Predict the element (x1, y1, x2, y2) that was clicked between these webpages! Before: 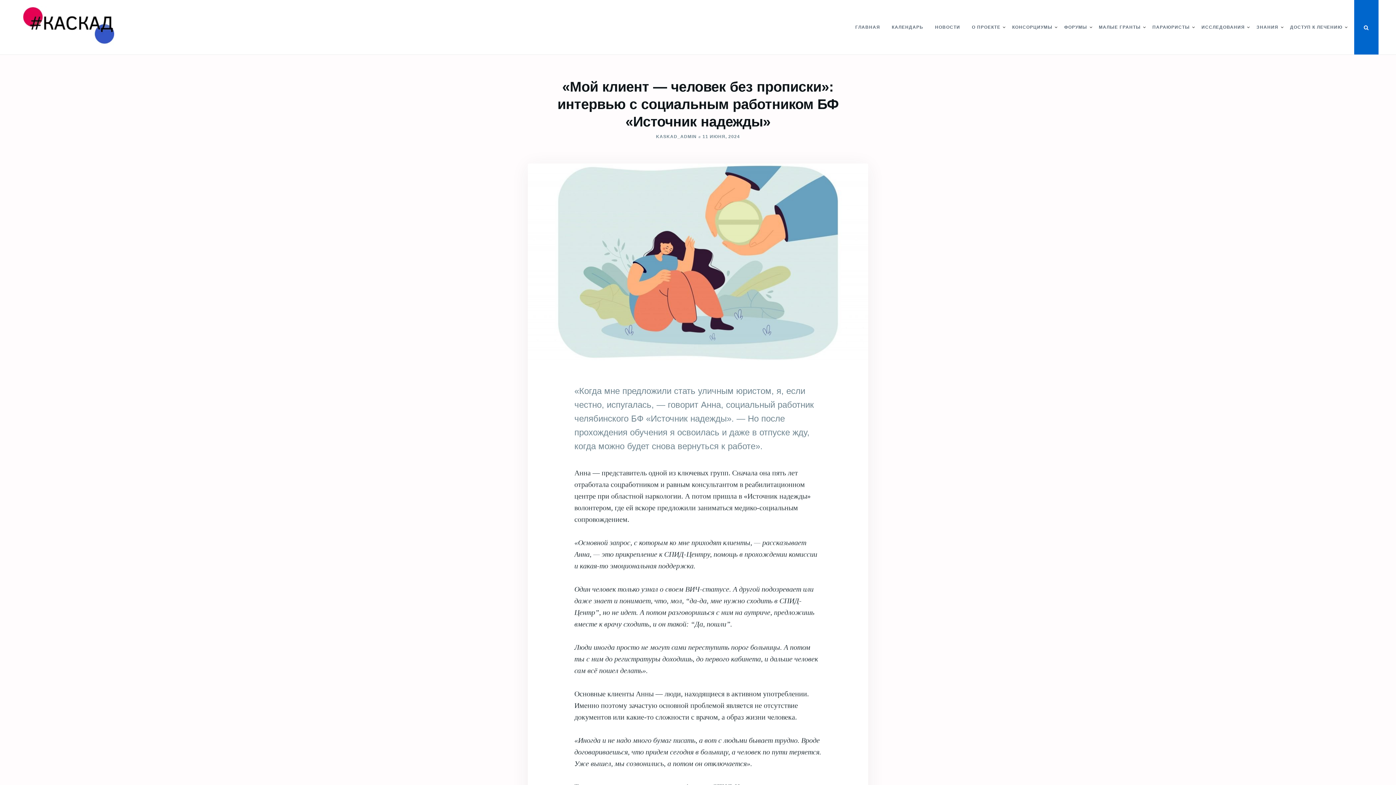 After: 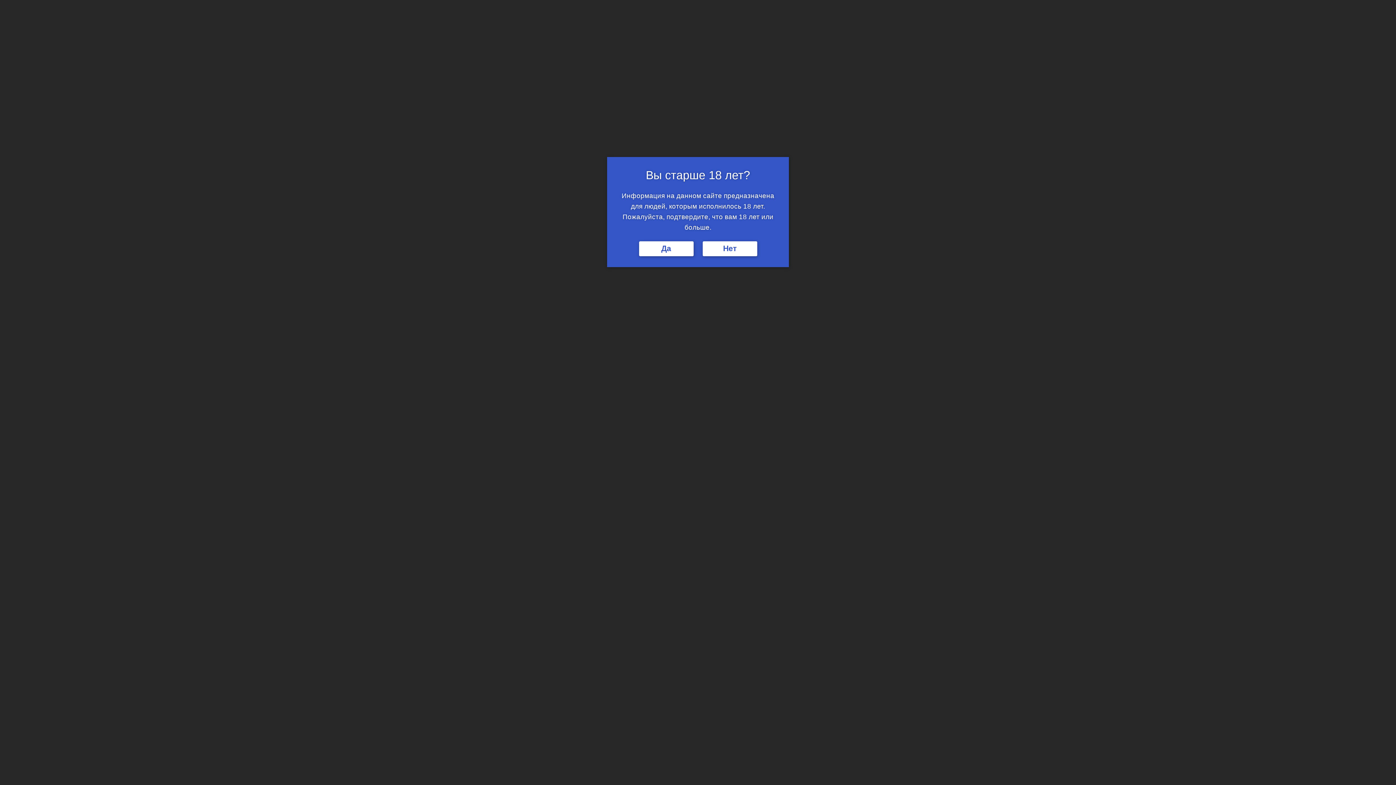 Action: bbox: (1058, 15, 1093, 39) label: ФОРУМЫ